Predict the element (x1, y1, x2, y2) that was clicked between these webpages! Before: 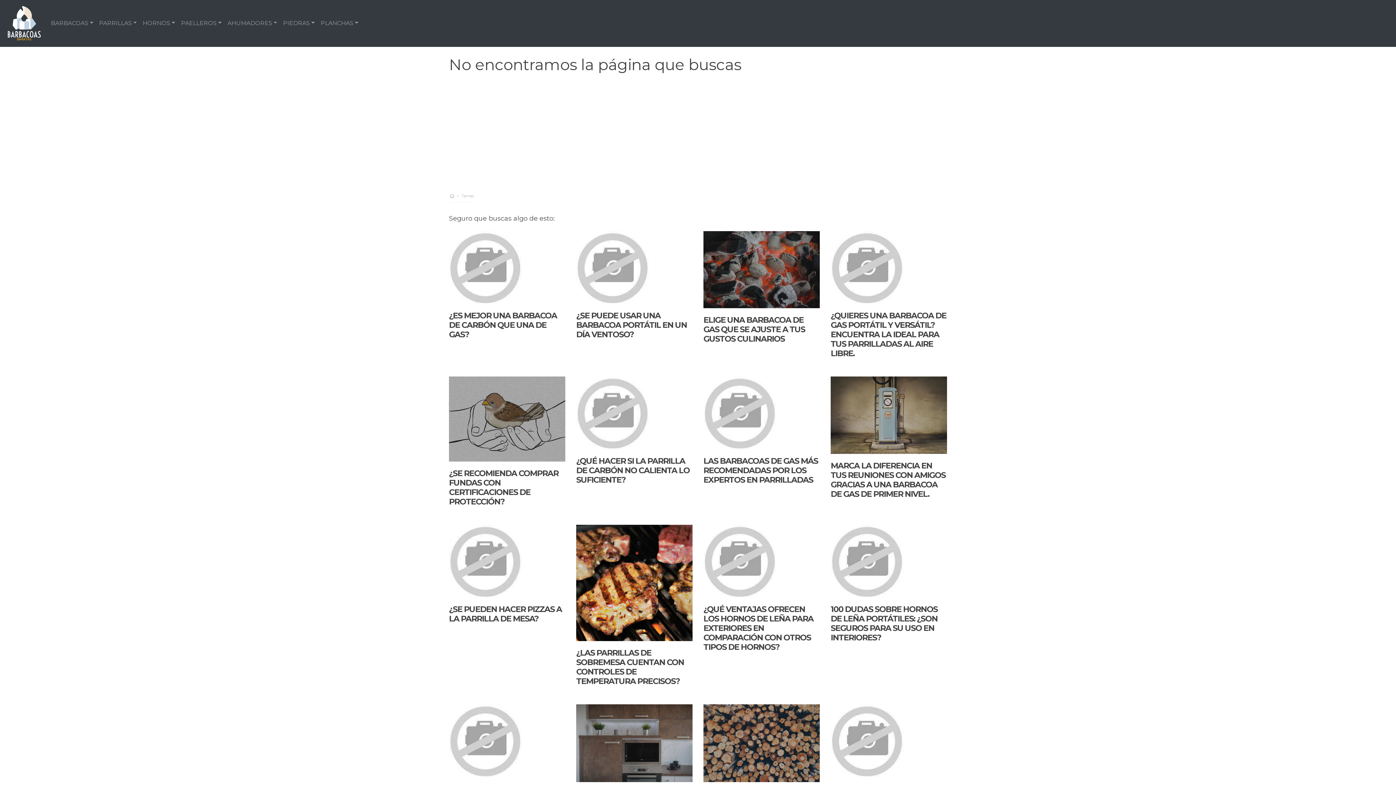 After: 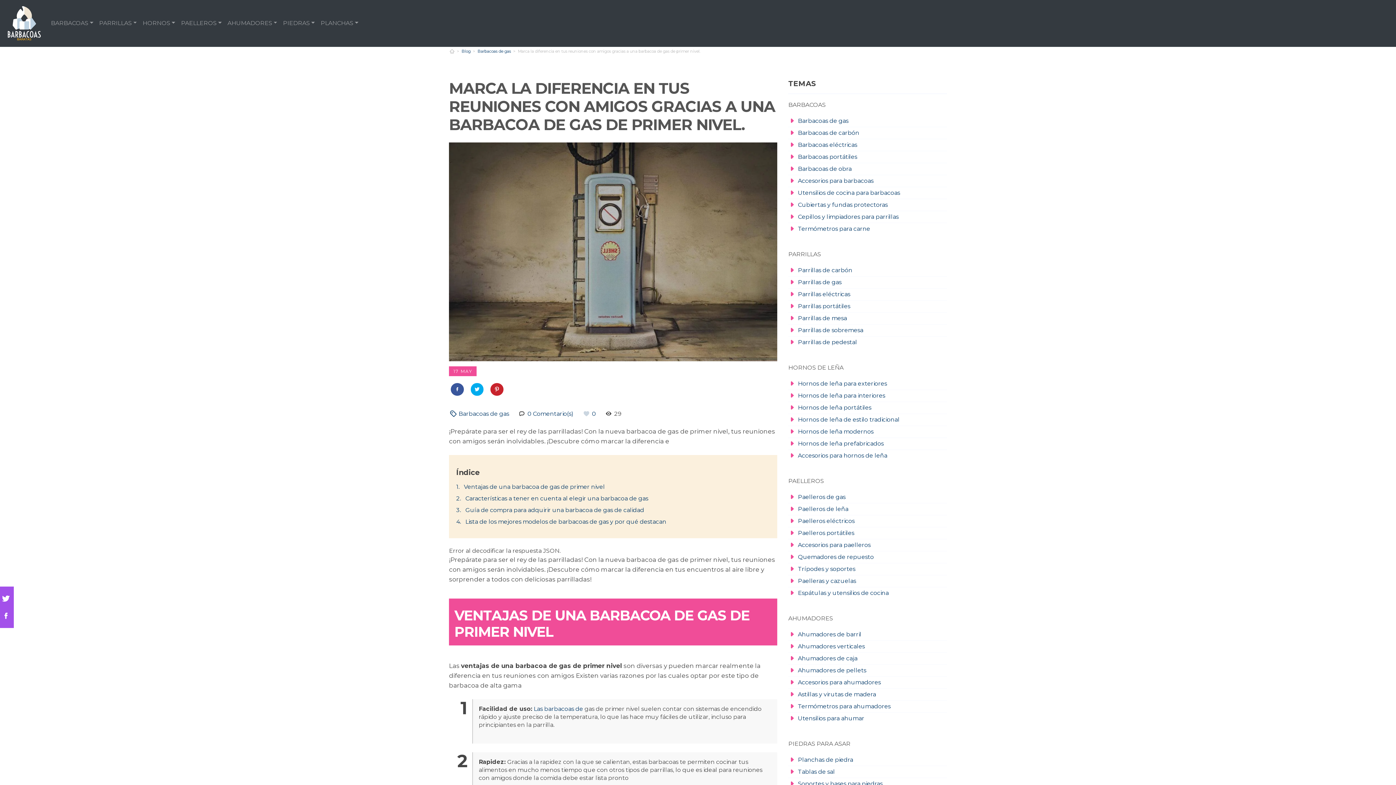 Action: bbox: (830, 461, 945, 499) label: MARCA LA DIFERENCIA EN TUS REUNIONES CON AMIGOS GRACIAS A UNA BARBACOA DE GAS DE PRIMER NIVEL.